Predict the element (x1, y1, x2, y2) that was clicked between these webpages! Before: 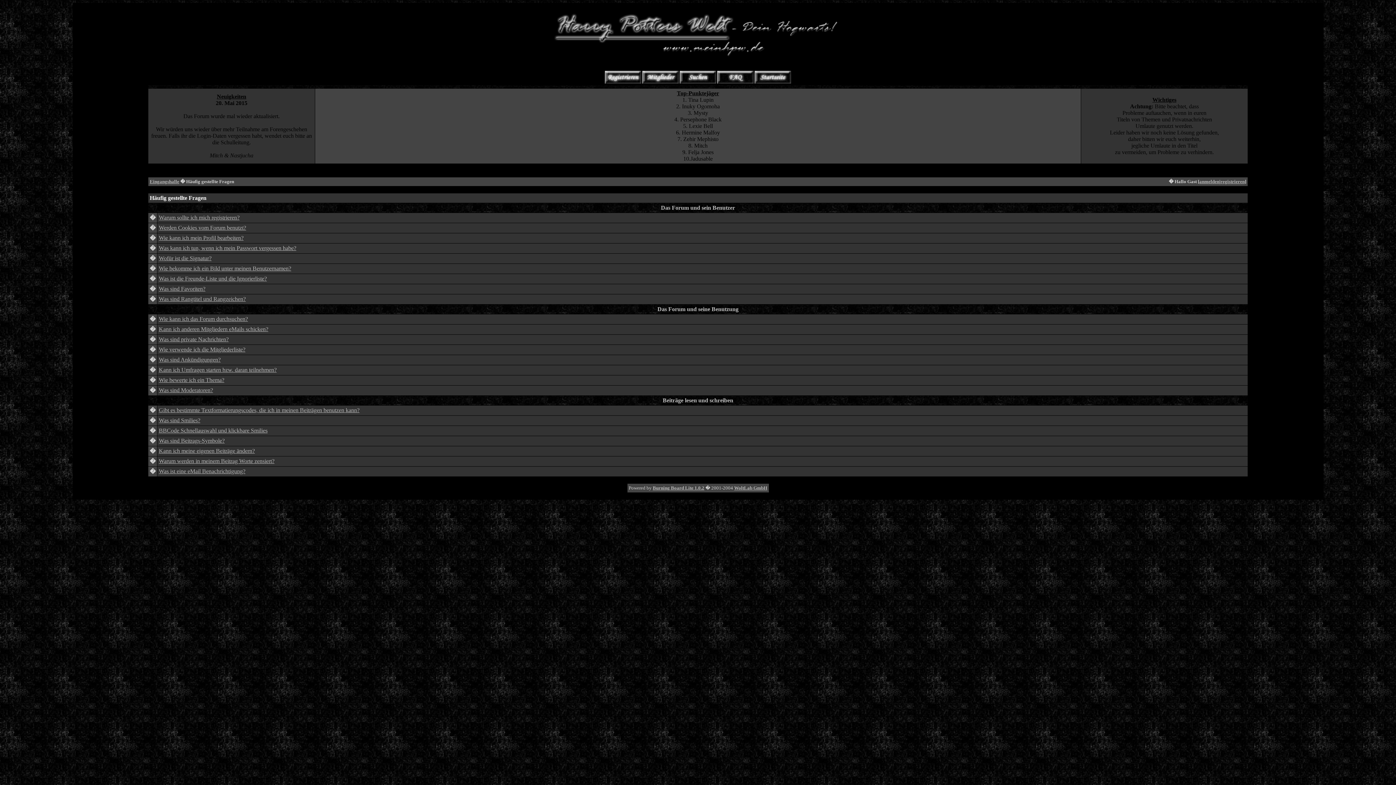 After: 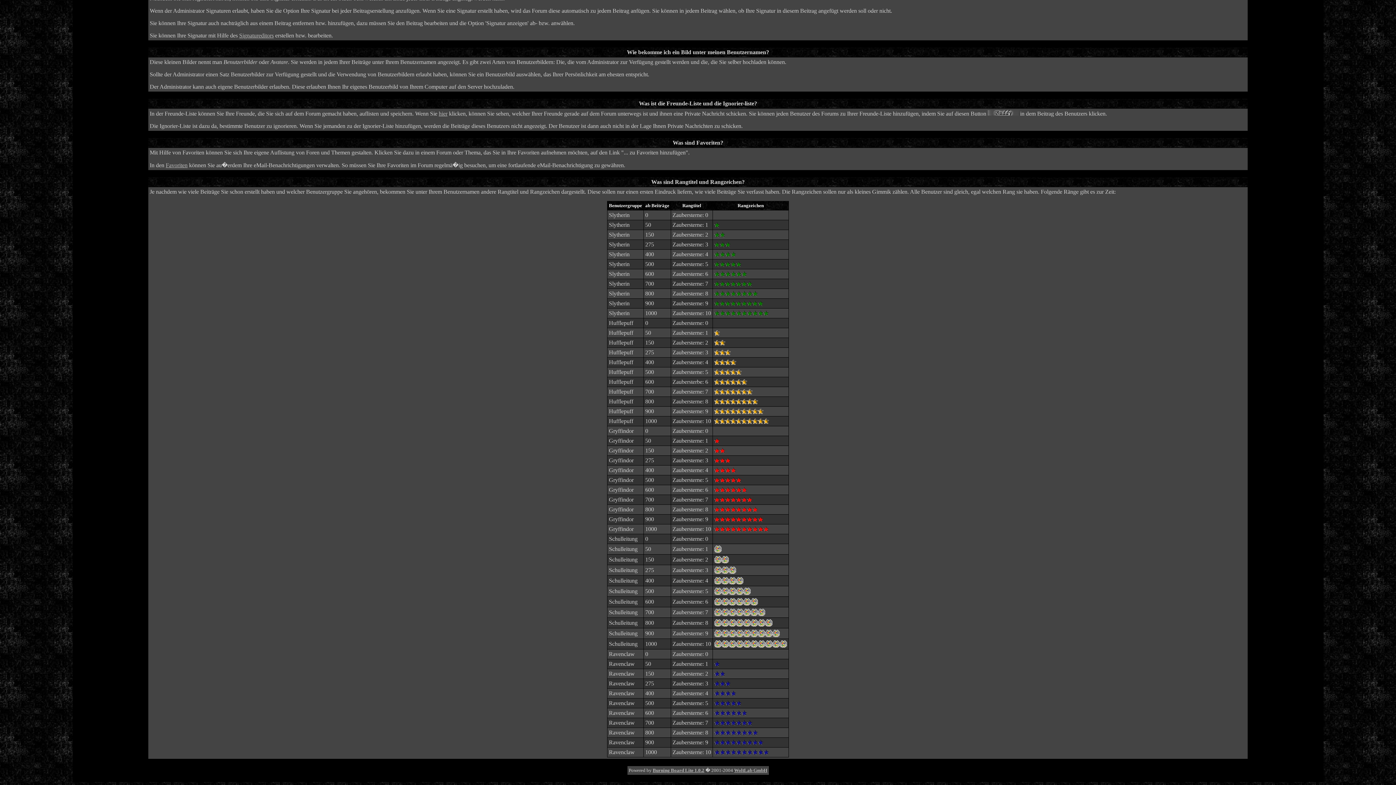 Action: label: Wie bekomme ich ein Bild unter meinen Benutzernamen? bbox: (158, 265, 291, 271)